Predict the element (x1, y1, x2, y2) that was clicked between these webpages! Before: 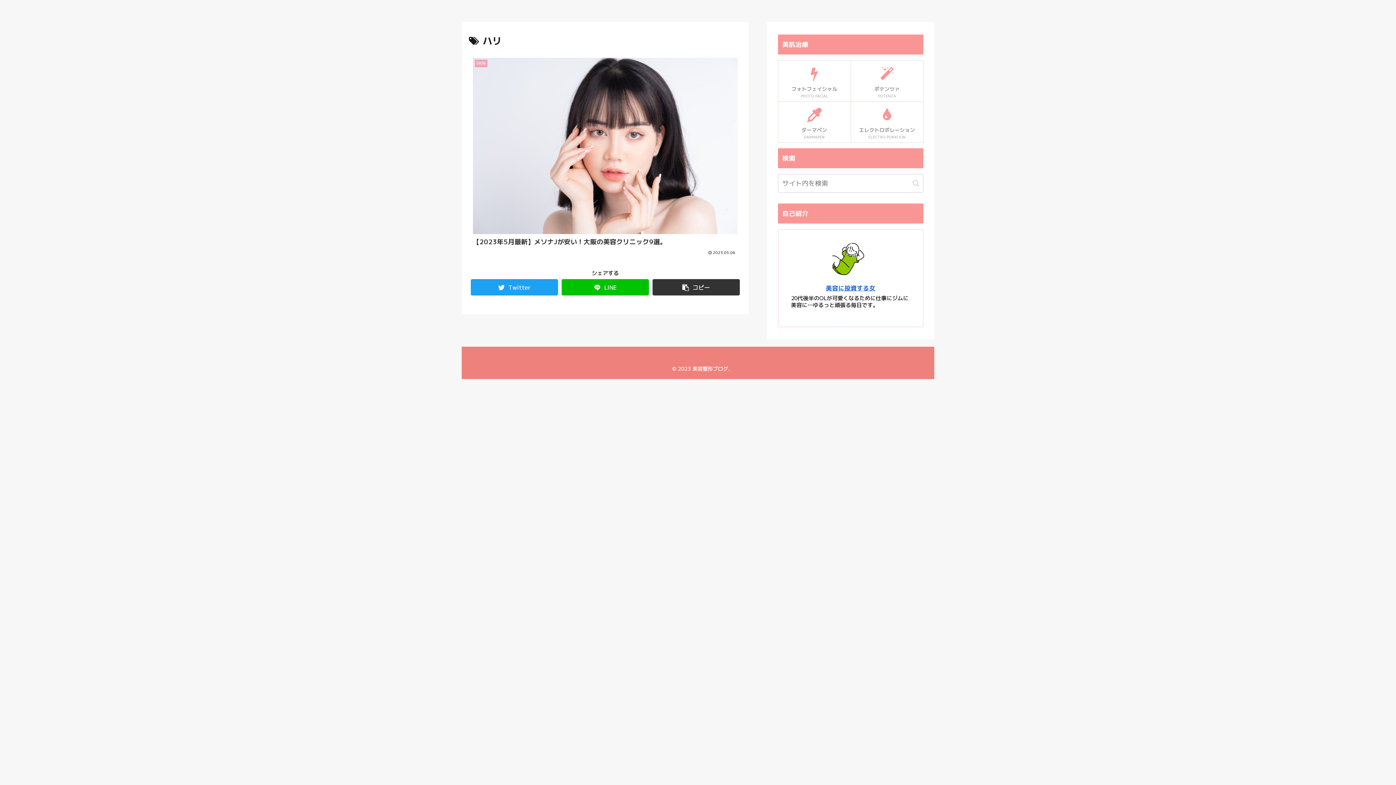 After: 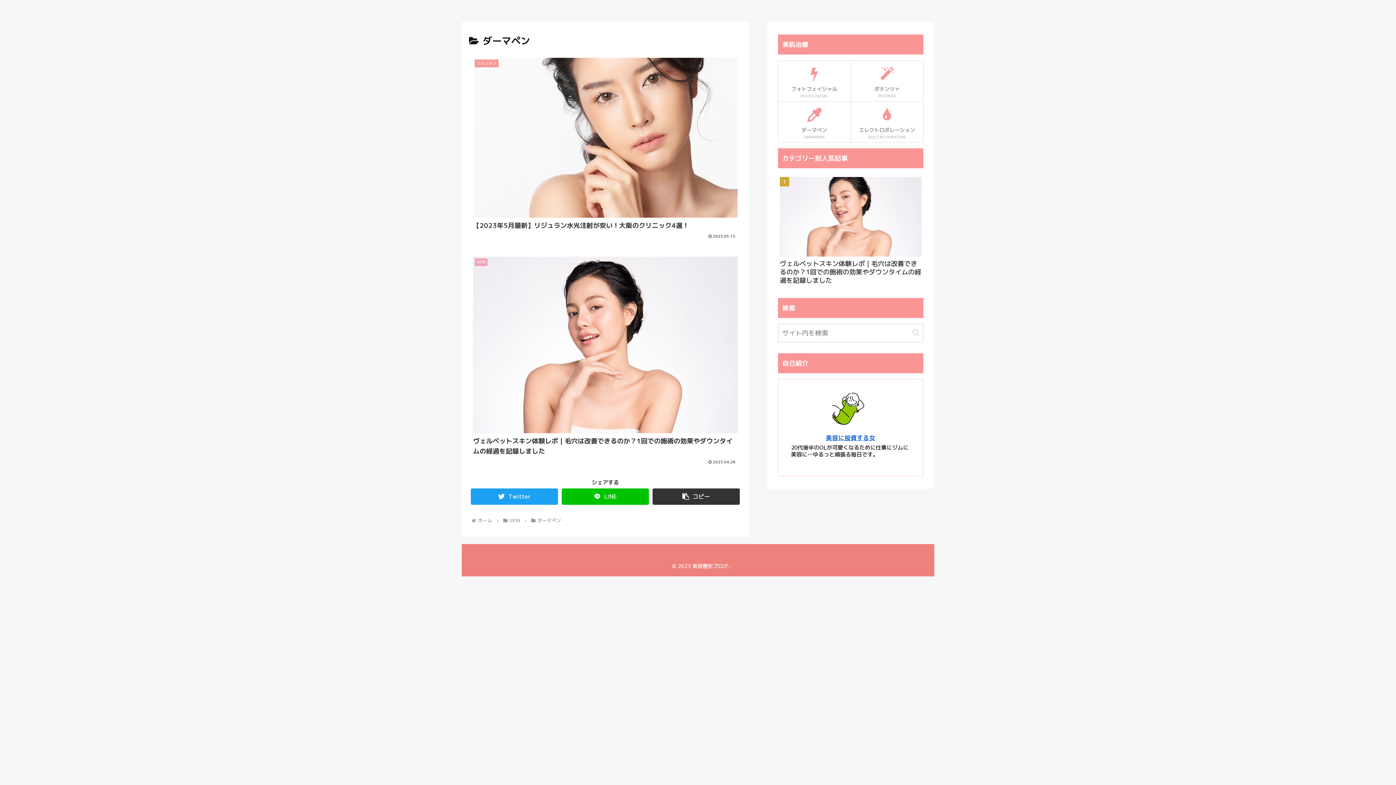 Action: bbox: (778, 101, 850, 142) label: ダーマペン
DARMAPEN